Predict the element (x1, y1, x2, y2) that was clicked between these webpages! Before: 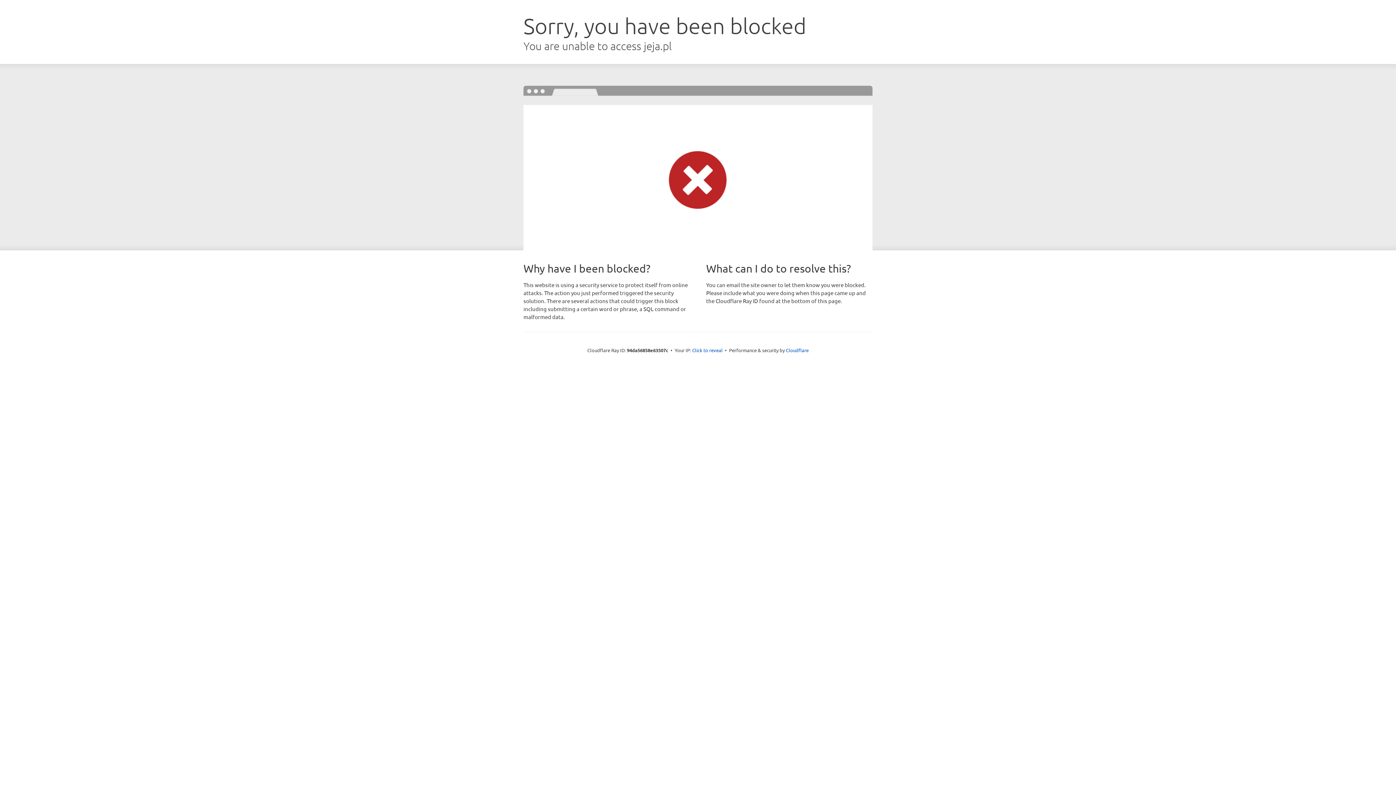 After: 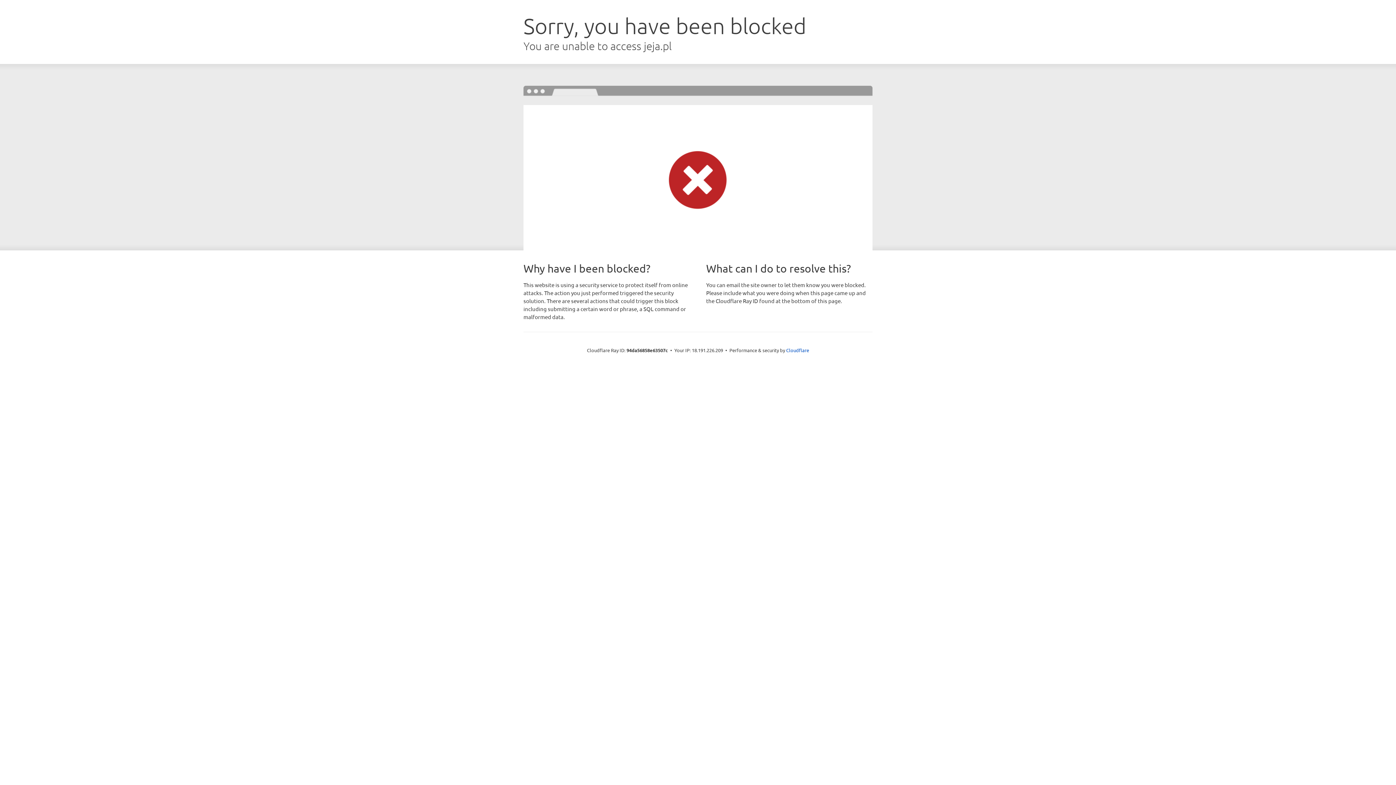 Action: label: Click to reveal bbox: (692, 346, 722, 353)